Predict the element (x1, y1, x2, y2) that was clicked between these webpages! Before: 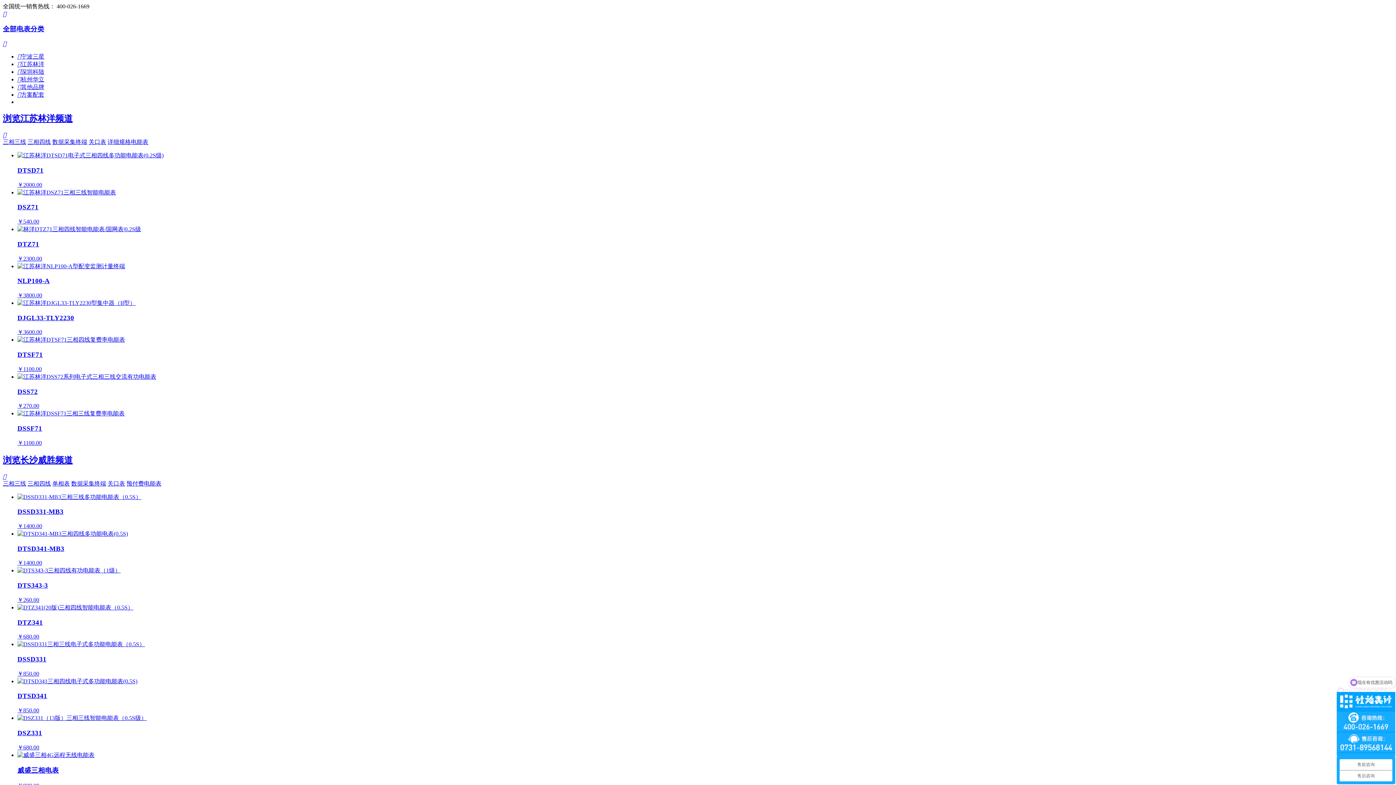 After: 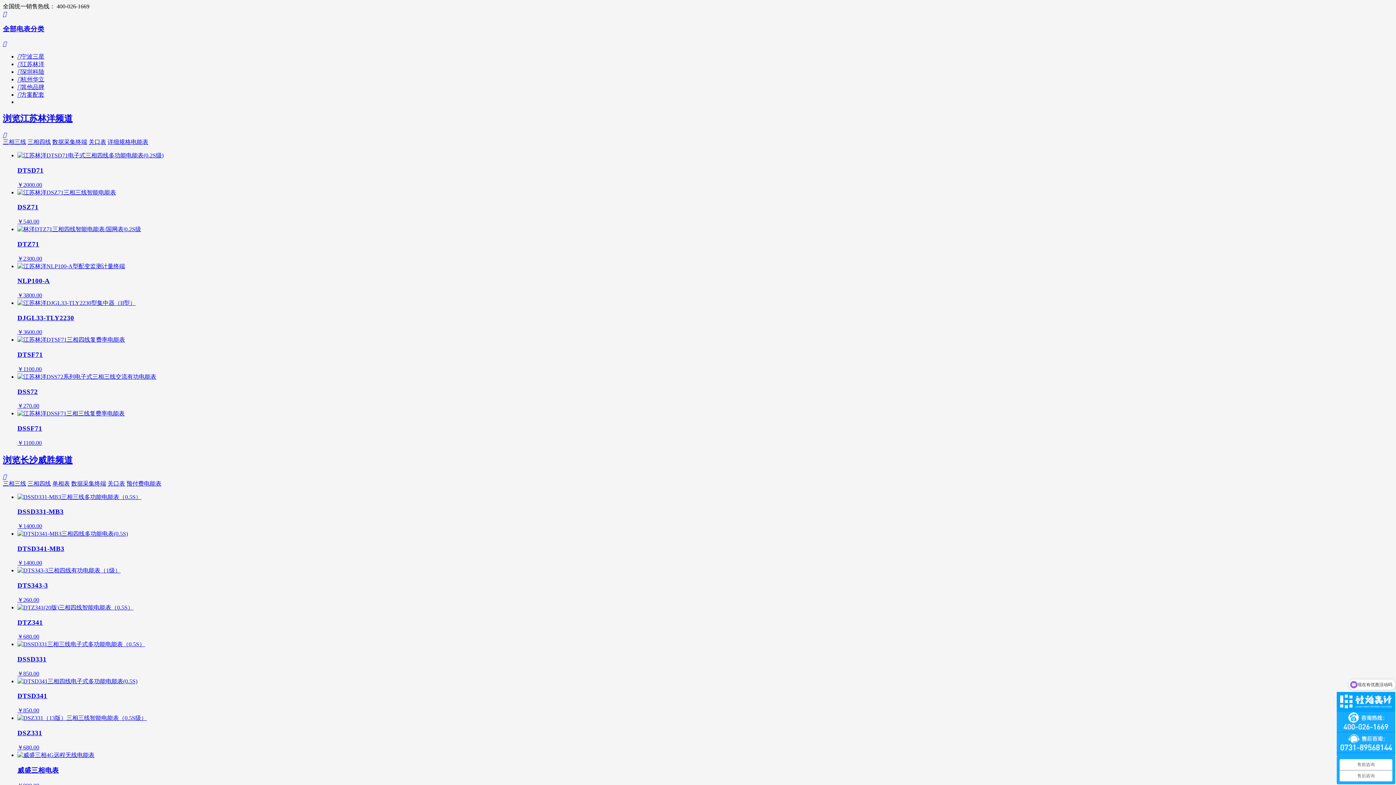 Action: bbox: (107, 480, 125, 486) label: 关口表